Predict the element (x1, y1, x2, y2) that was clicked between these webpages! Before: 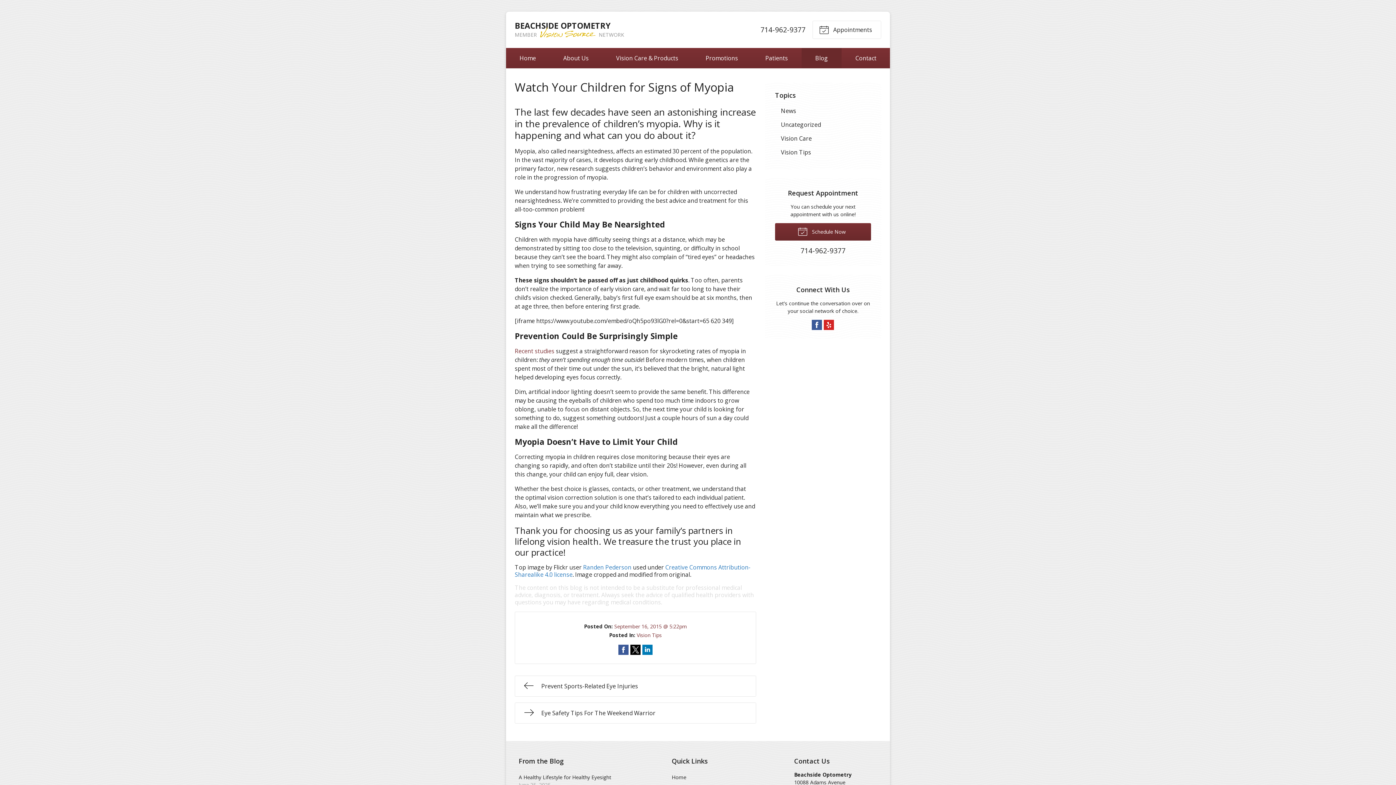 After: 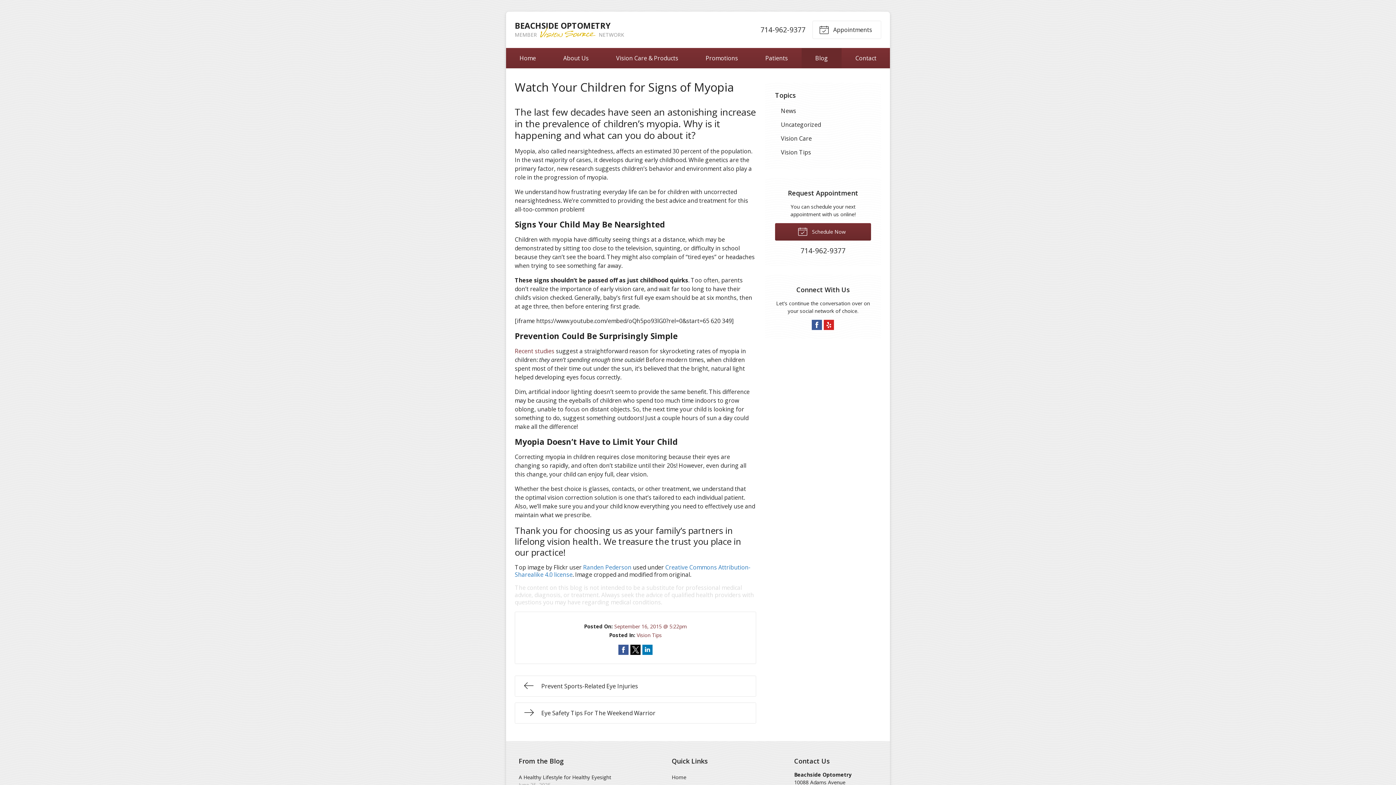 Action: label: Randen Pederson bbox: (583, 563, 631, 571)